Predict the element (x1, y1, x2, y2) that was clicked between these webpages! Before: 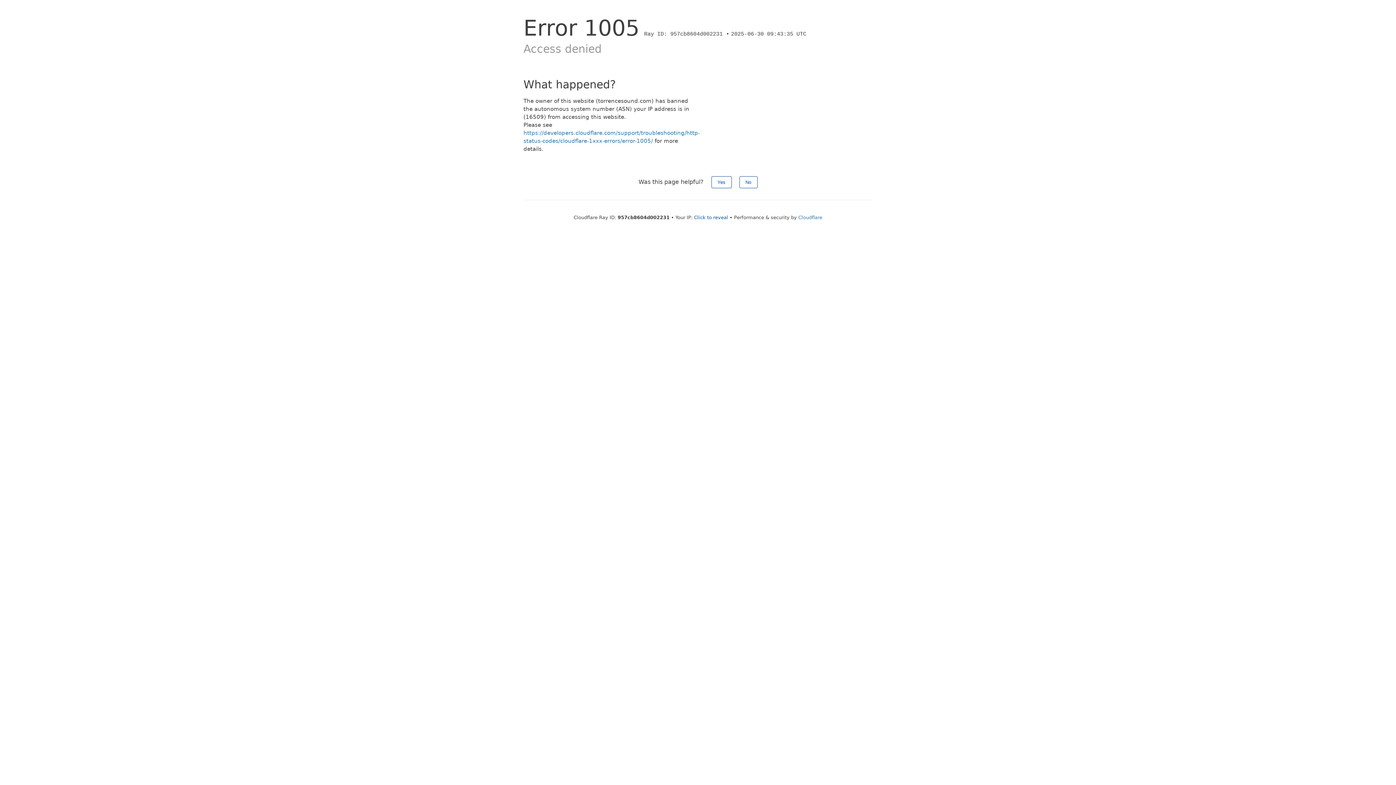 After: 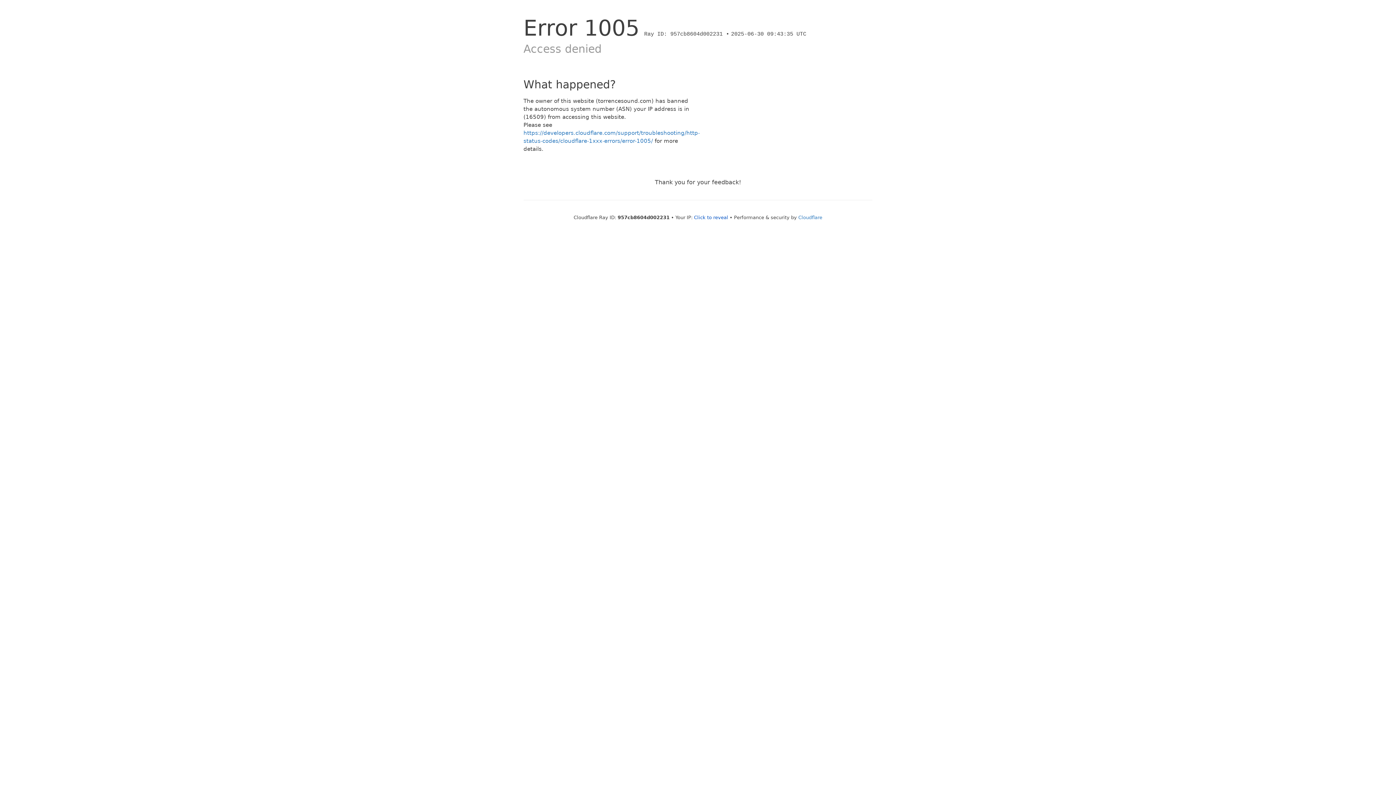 Action: bbox: (711, 176, 731, 188) label: Yes